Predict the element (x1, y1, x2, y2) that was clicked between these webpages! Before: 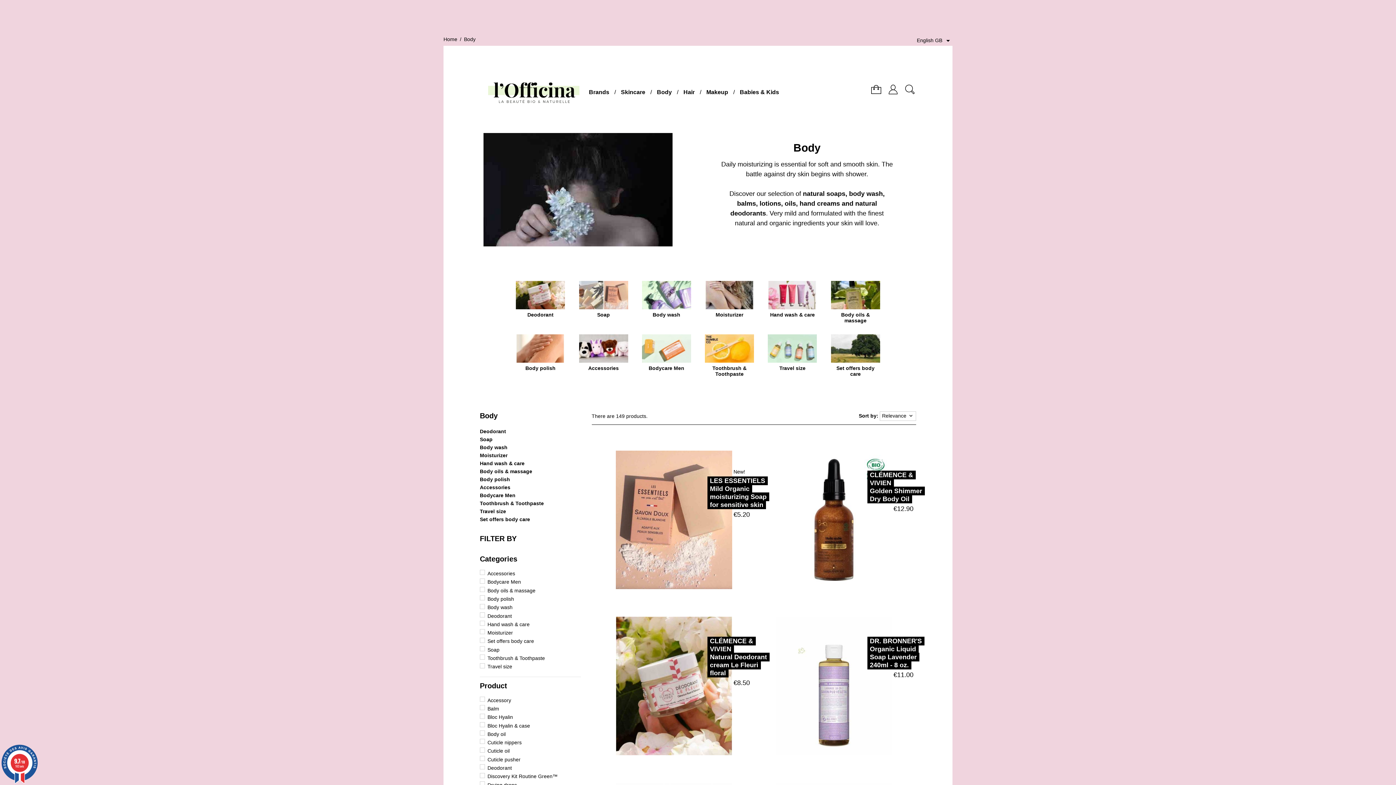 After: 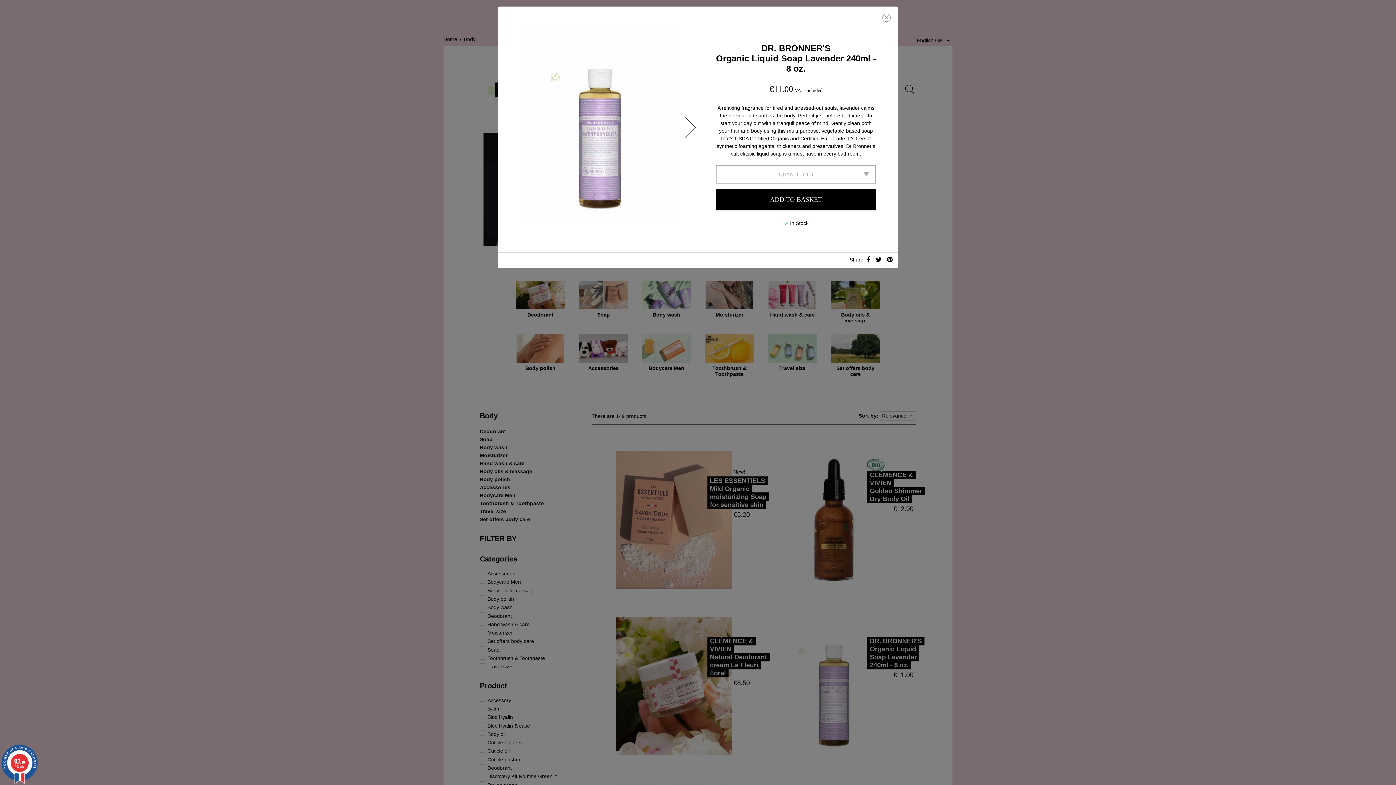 Action: bbox: (810, 674, 822, 690)